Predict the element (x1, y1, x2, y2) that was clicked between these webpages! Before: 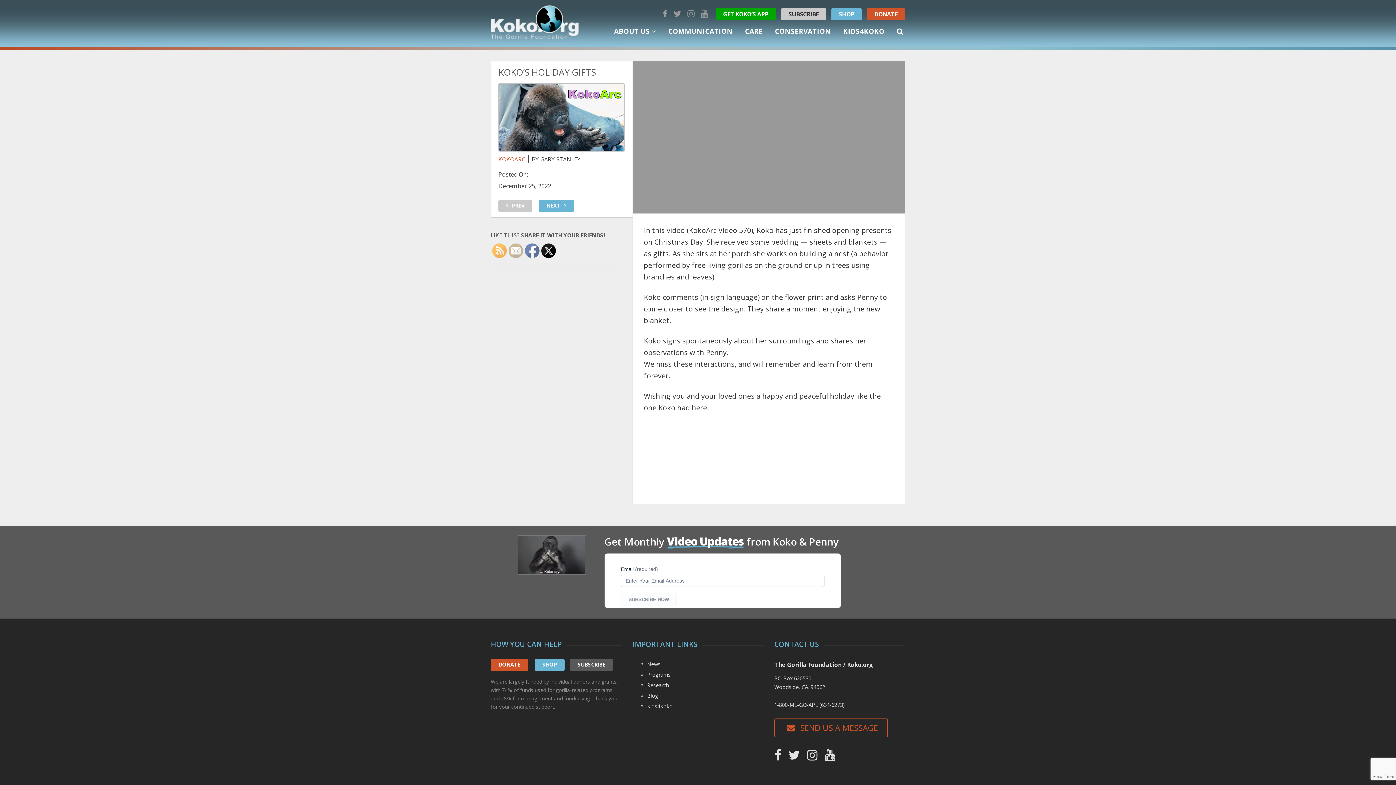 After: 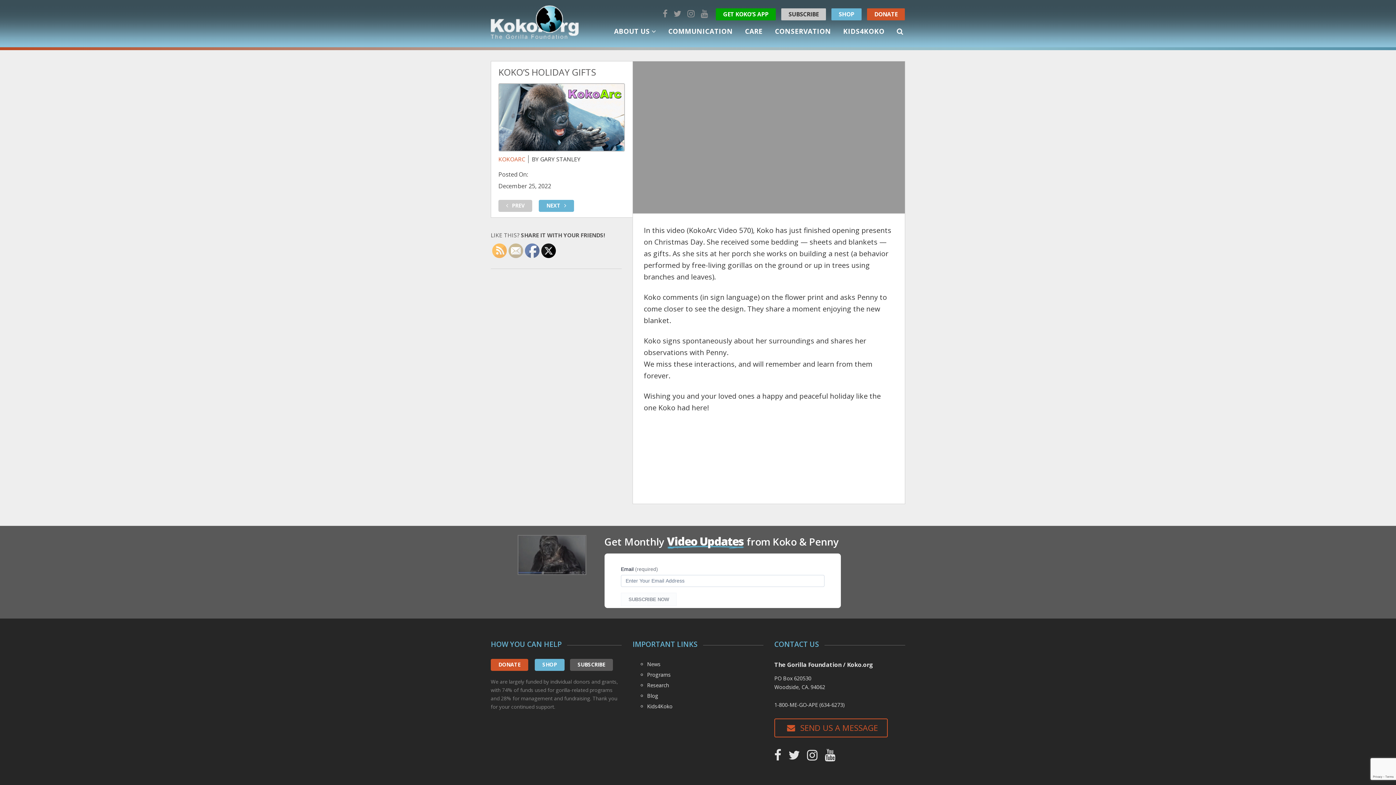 Action: bbox: (492, 244, 507, 258)